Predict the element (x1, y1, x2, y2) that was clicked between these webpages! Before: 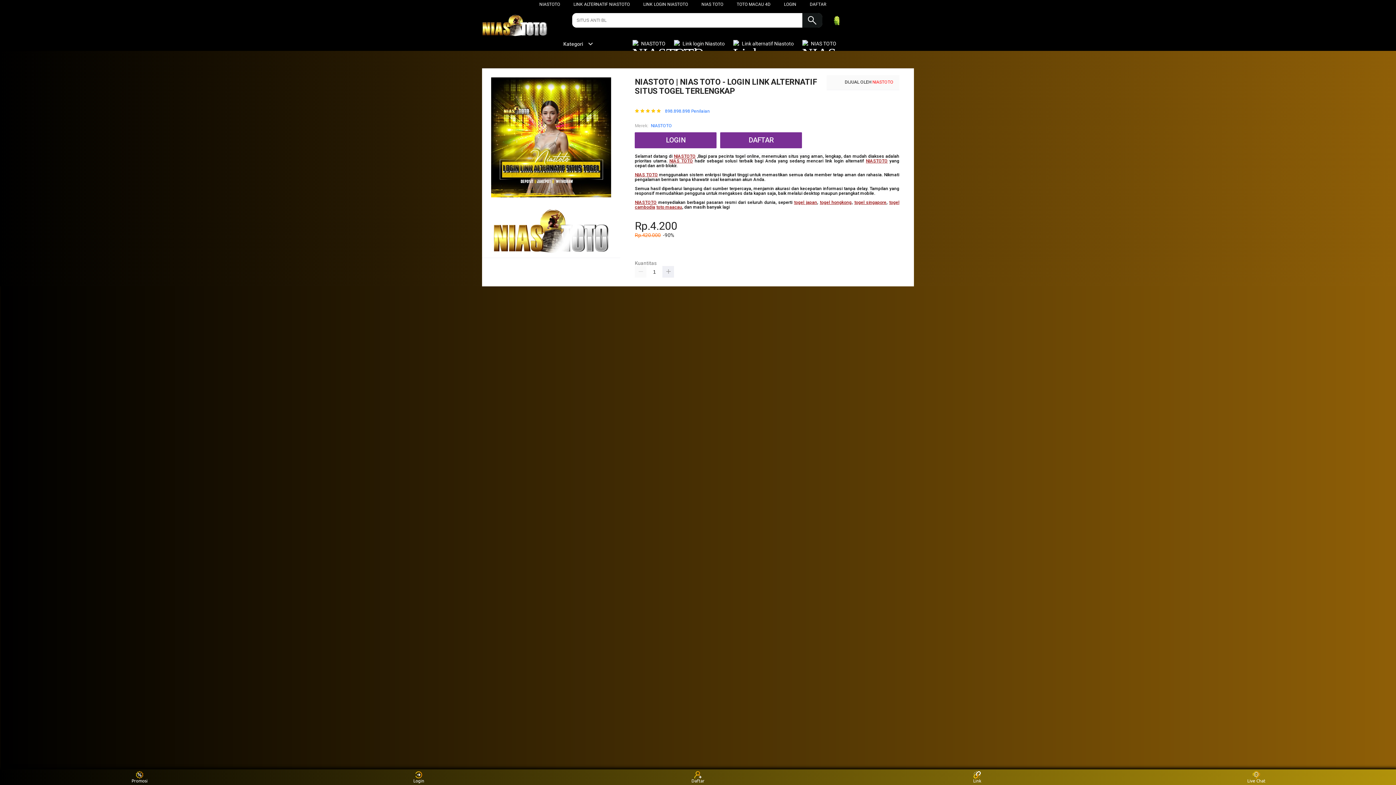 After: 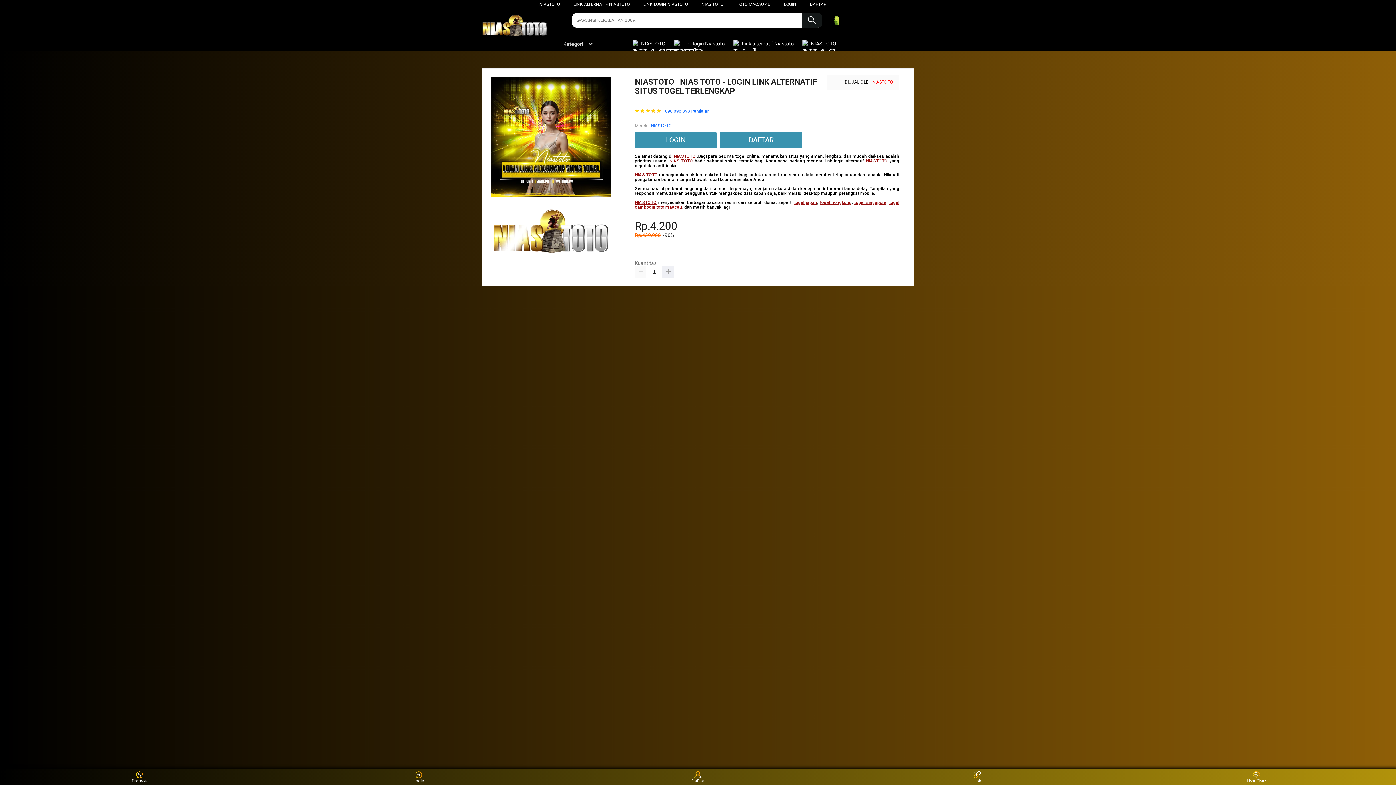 Action: bbox: (1243, 771, 1270, 783) label: Live Chat